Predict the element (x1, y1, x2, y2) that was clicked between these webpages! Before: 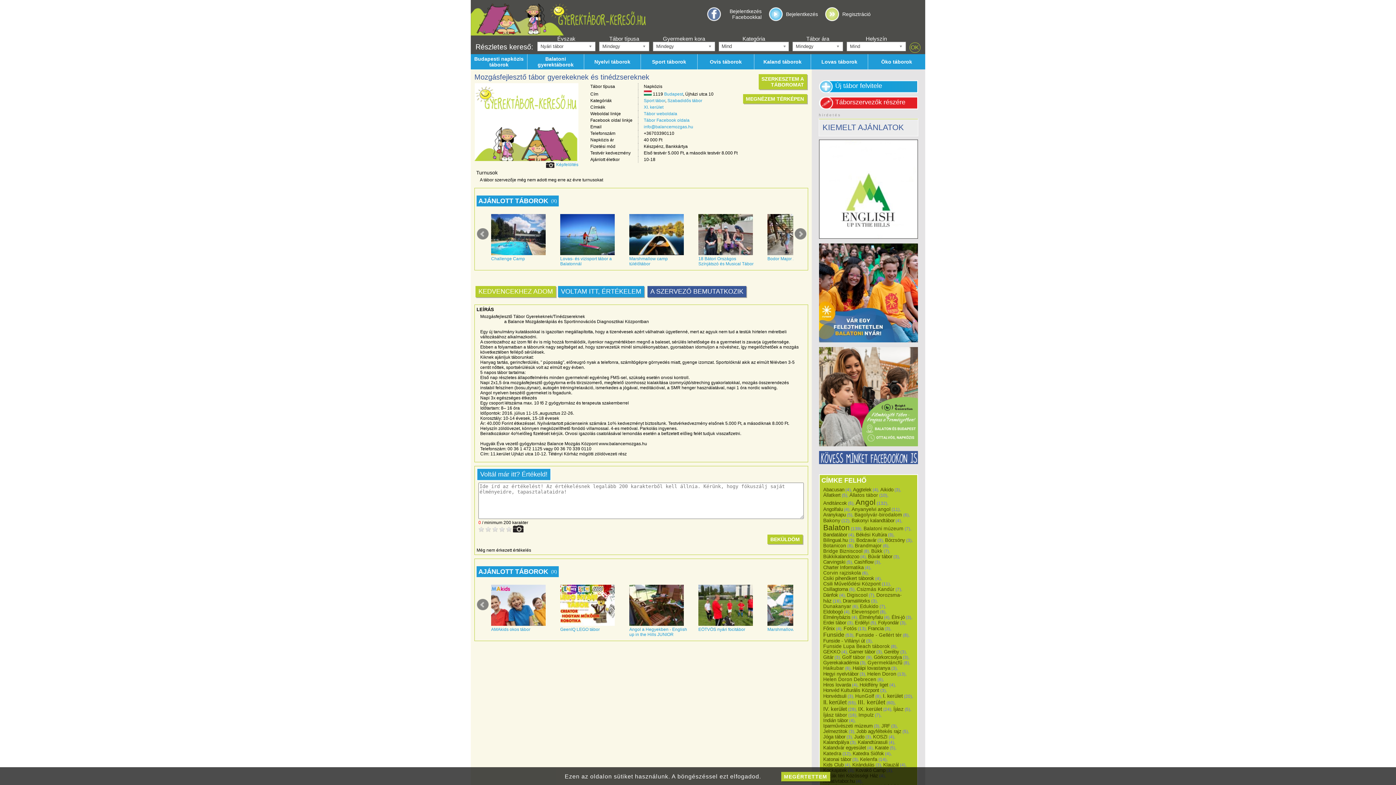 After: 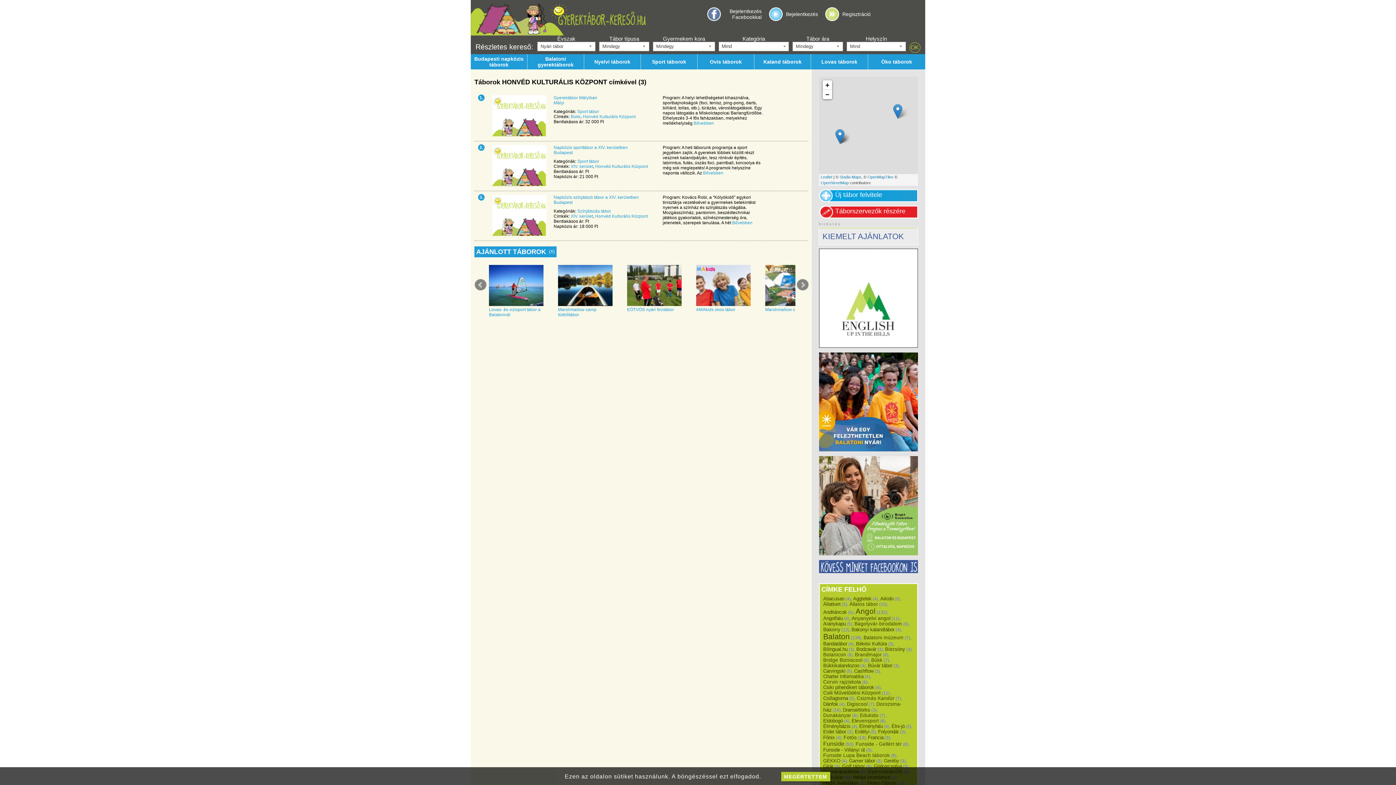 Action: bbox: (823, 687, 879, 693) label: Honvéd Kulturális Központ